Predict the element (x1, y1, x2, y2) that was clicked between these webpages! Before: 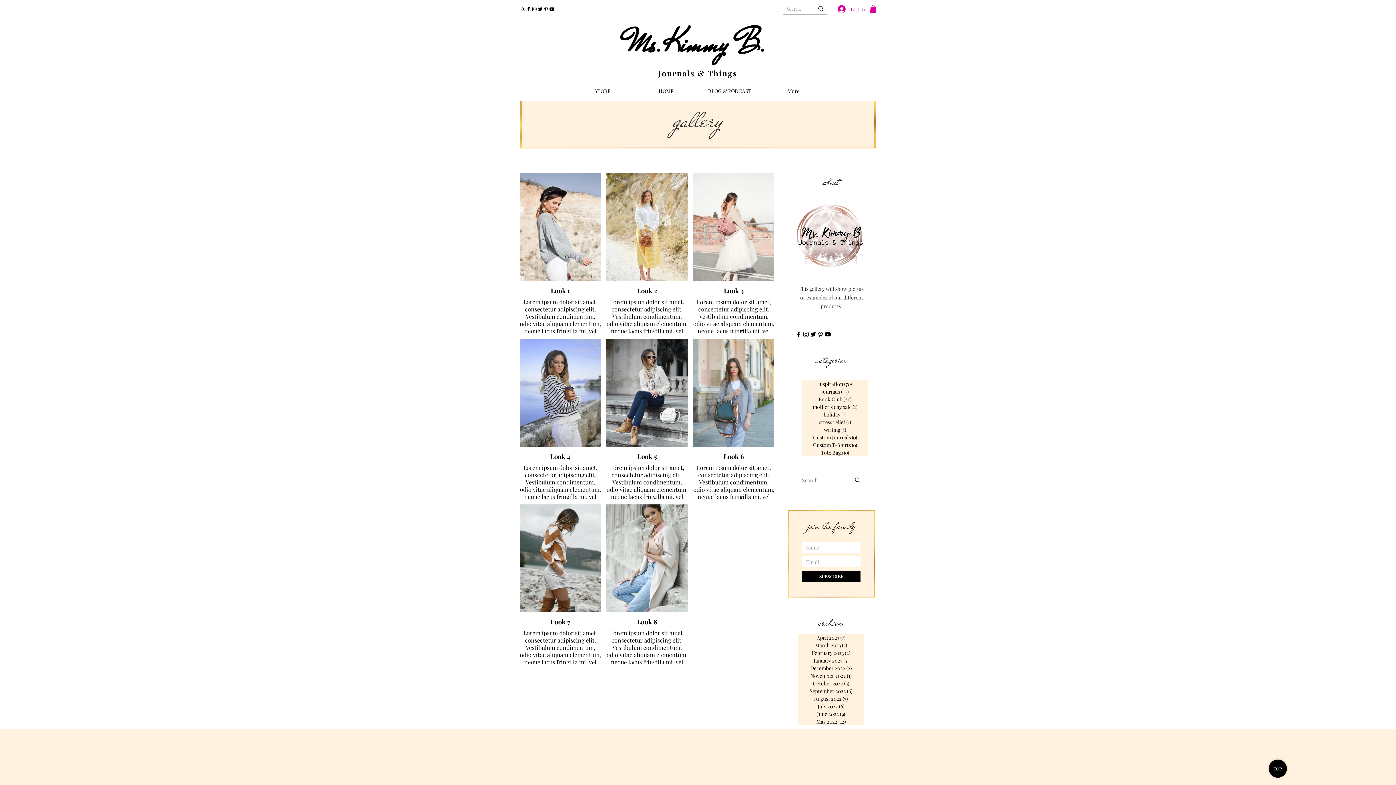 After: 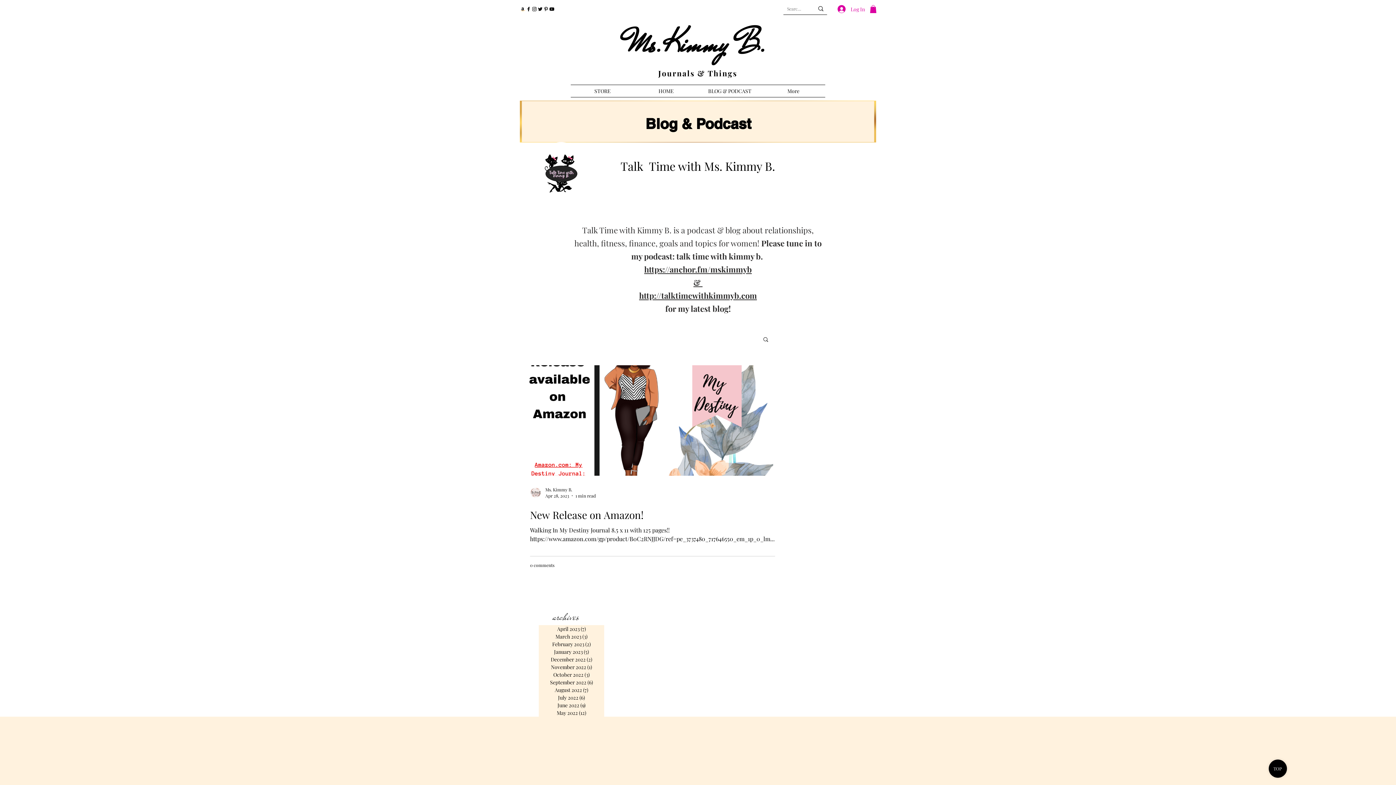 Action: bbox: (802, 426, 868, 433) label: writing (1)
1 post